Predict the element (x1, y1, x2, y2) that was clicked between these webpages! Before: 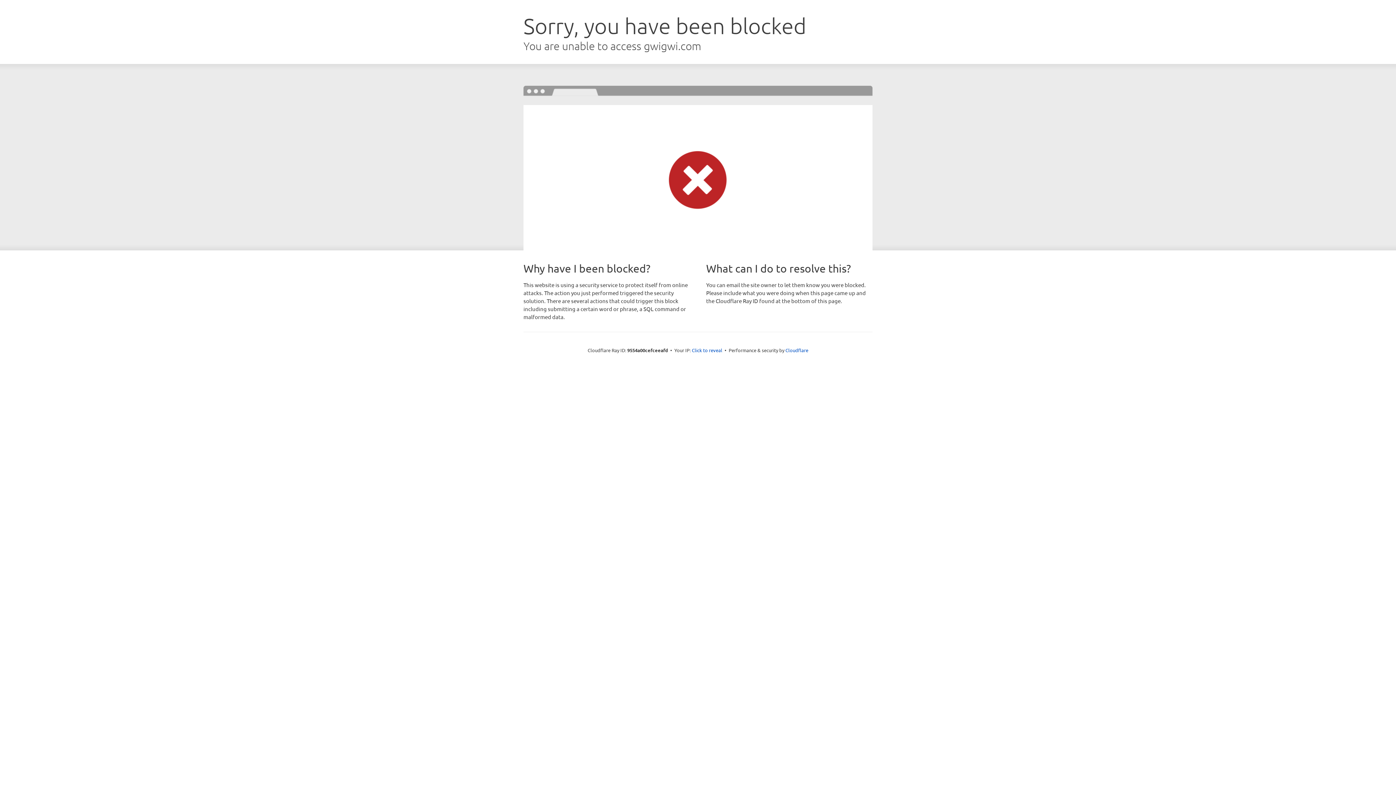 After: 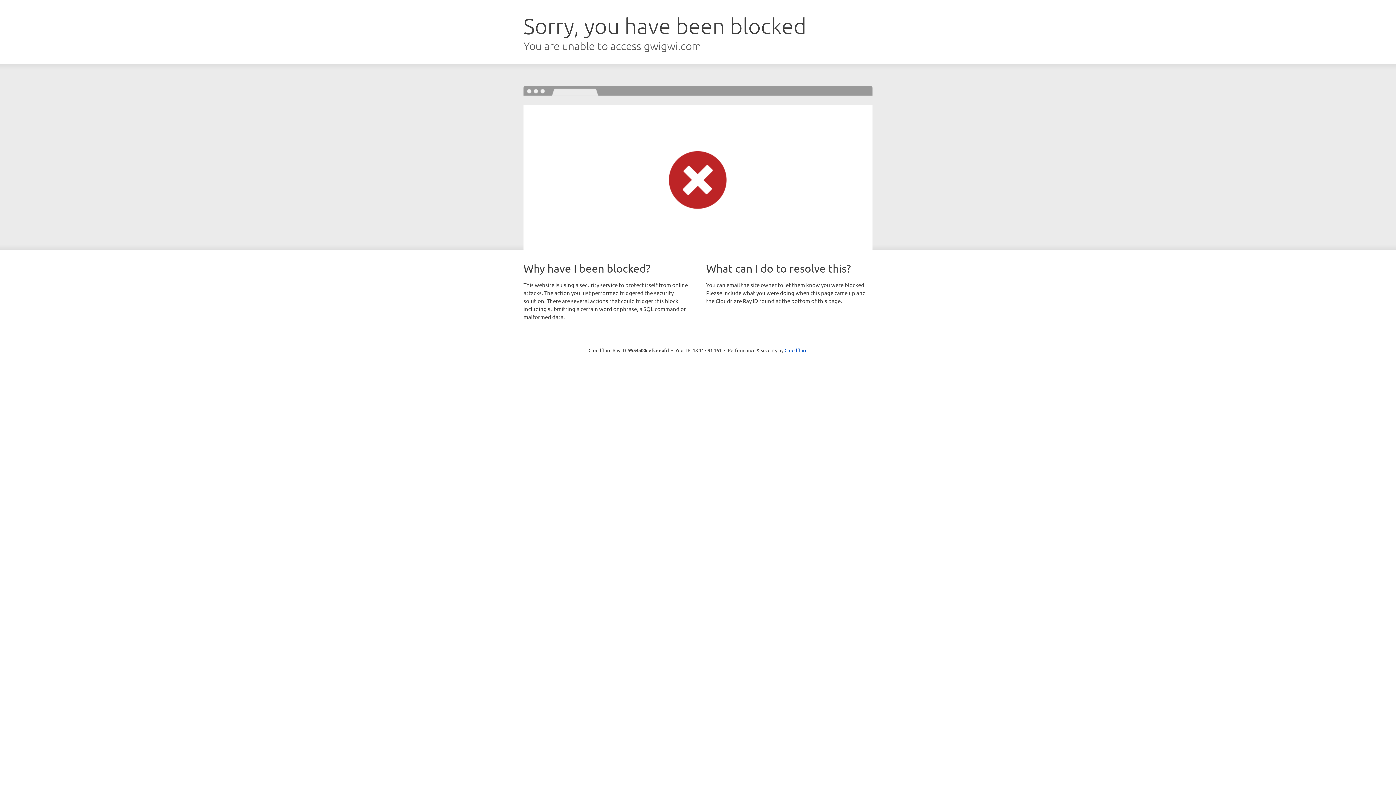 Action: label: Click to reveal bbox: (692, 346, 722, 353)